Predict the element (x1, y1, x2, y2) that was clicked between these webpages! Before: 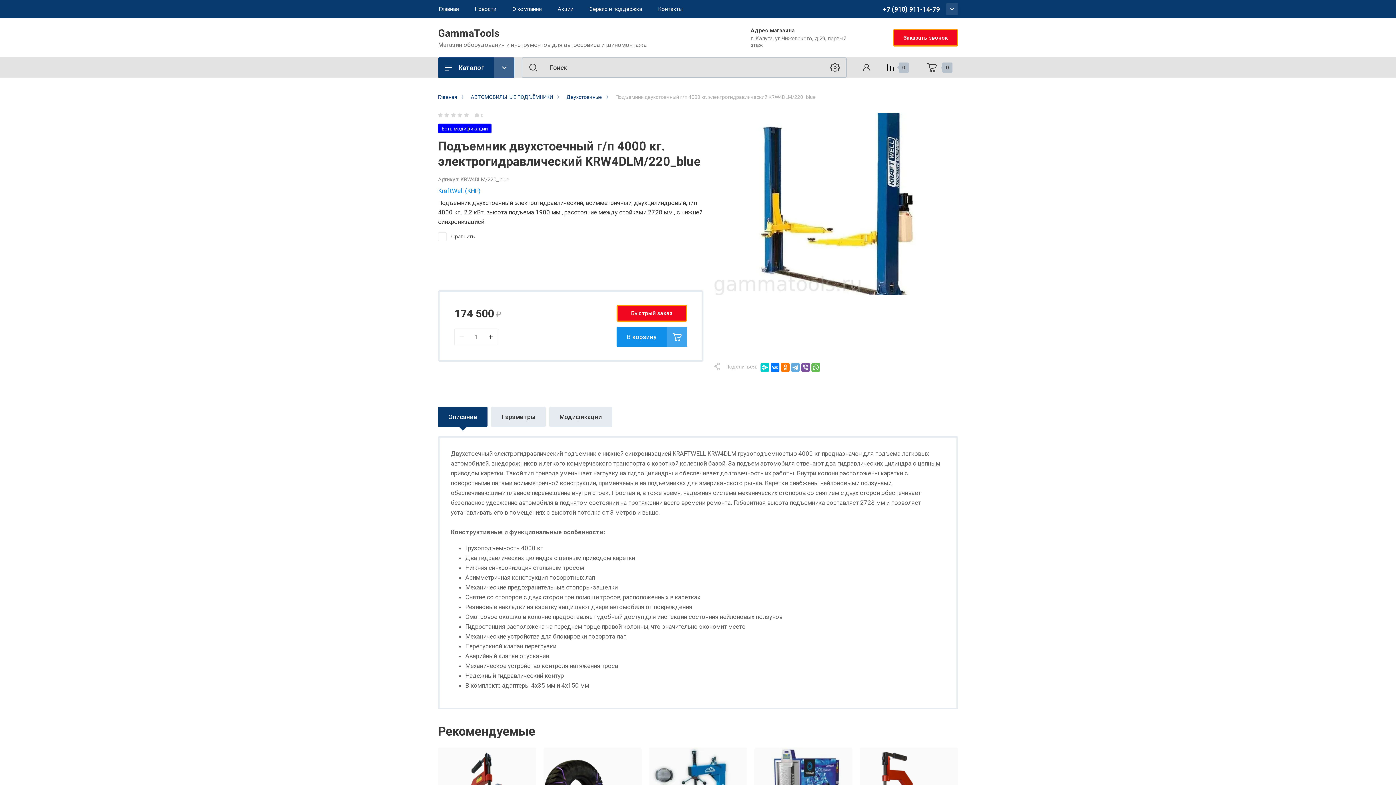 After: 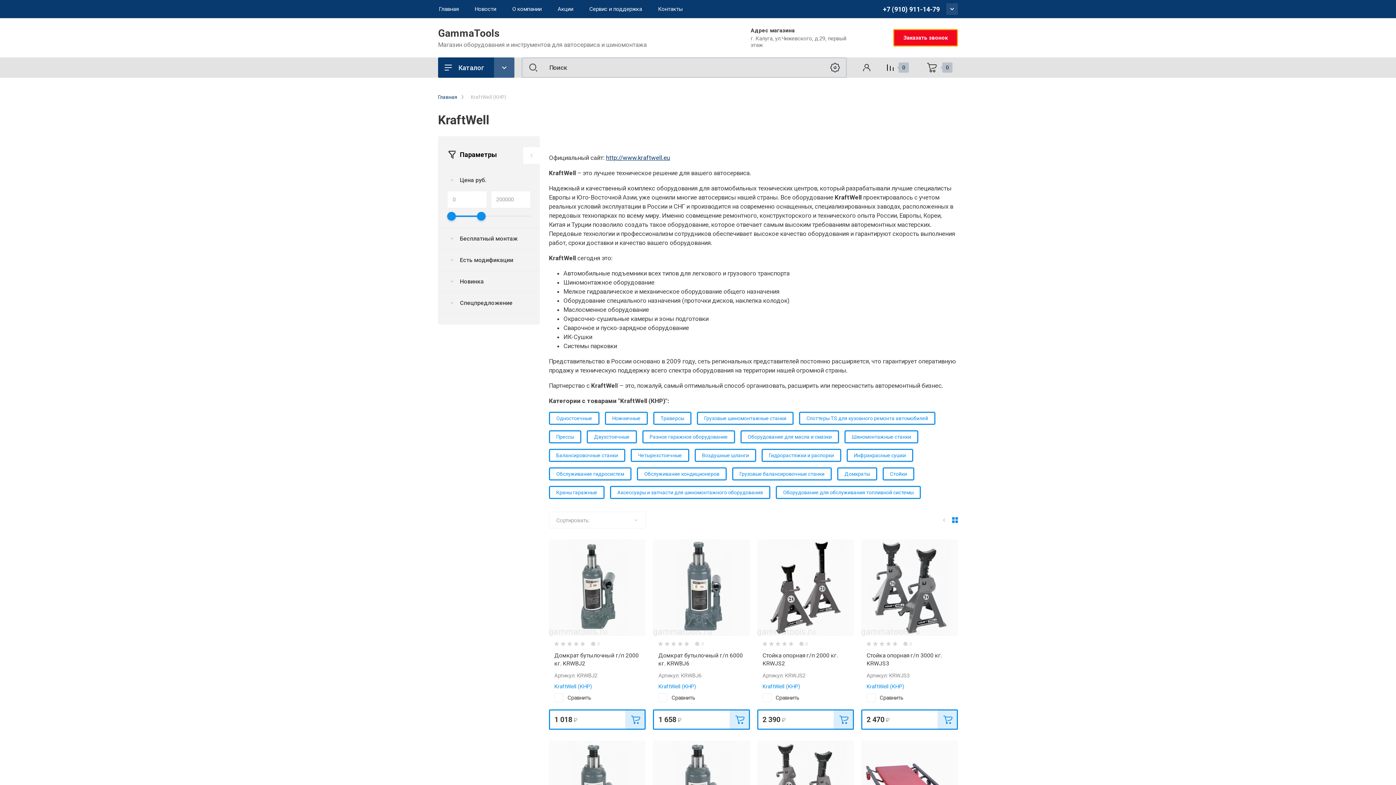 Action: label: KraftWell (КНР) bbox: (438, 187, 480, 194)